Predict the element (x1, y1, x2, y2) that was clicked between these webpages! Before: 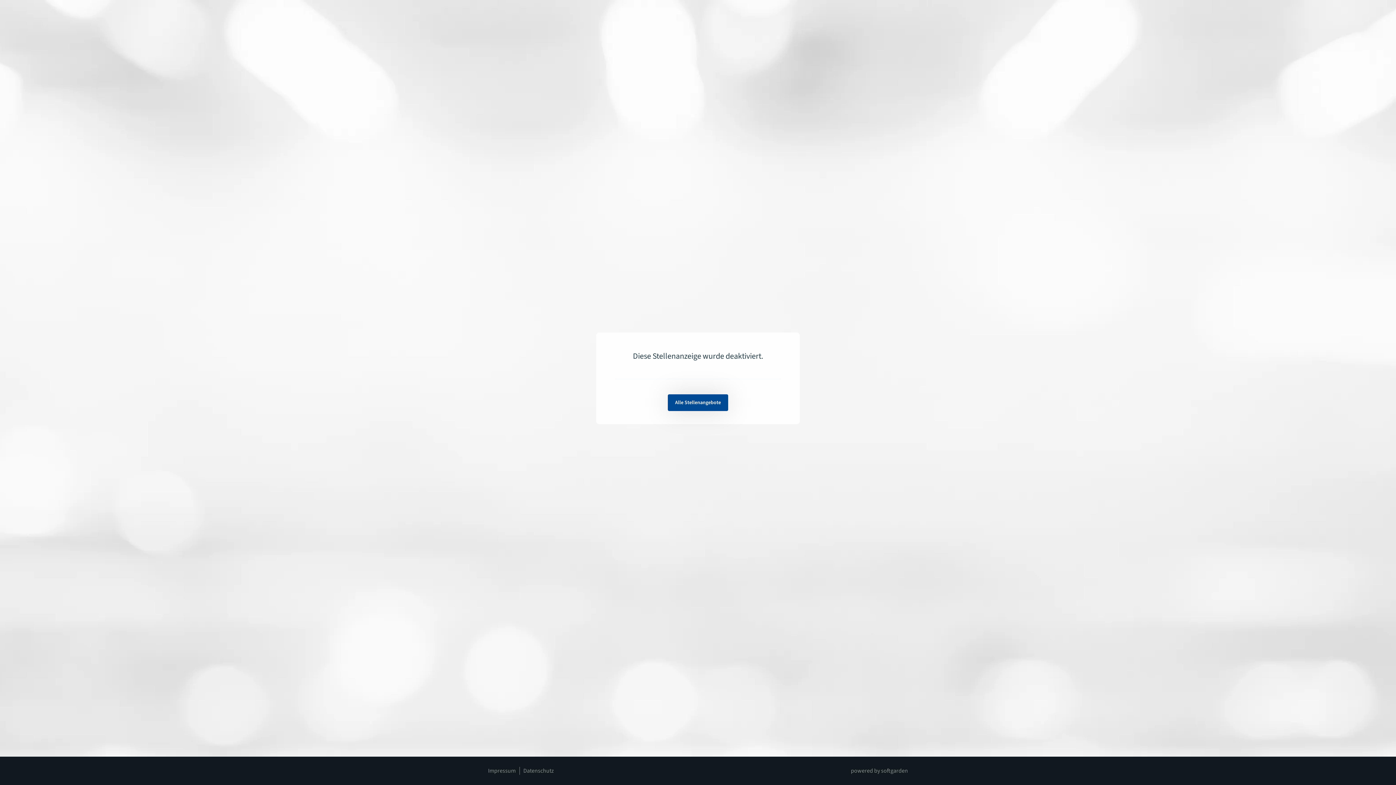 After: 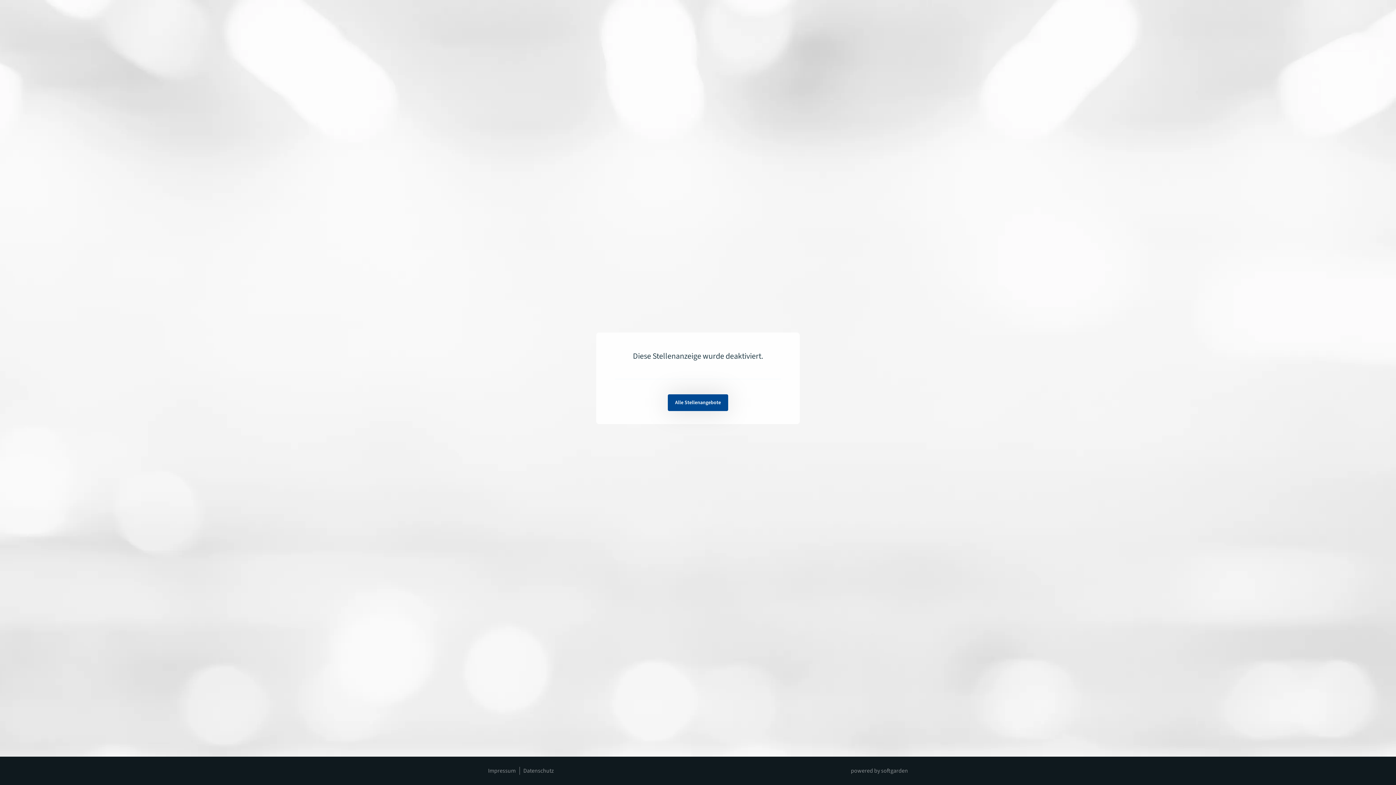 Action: label: powered by softgarden bbox: (851, 767, 908, 775)